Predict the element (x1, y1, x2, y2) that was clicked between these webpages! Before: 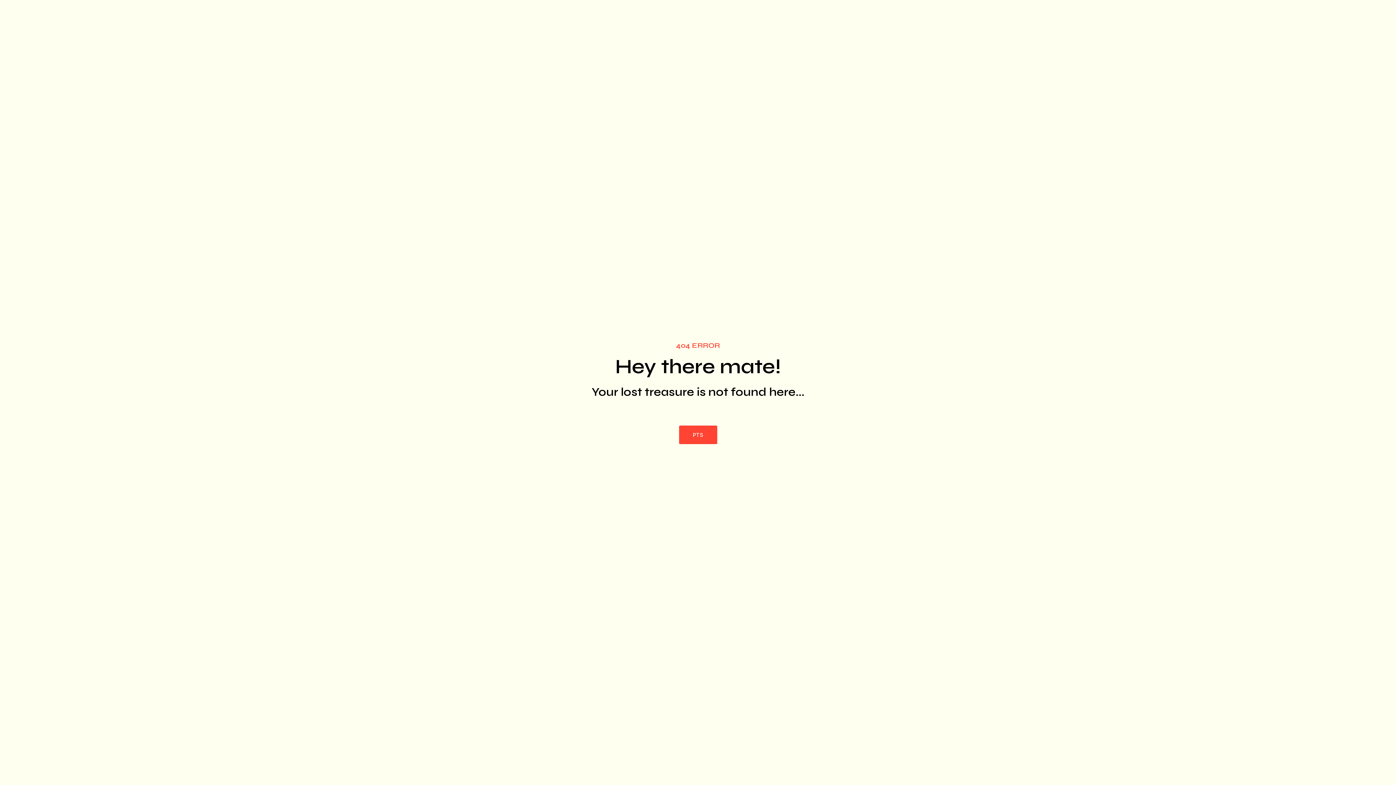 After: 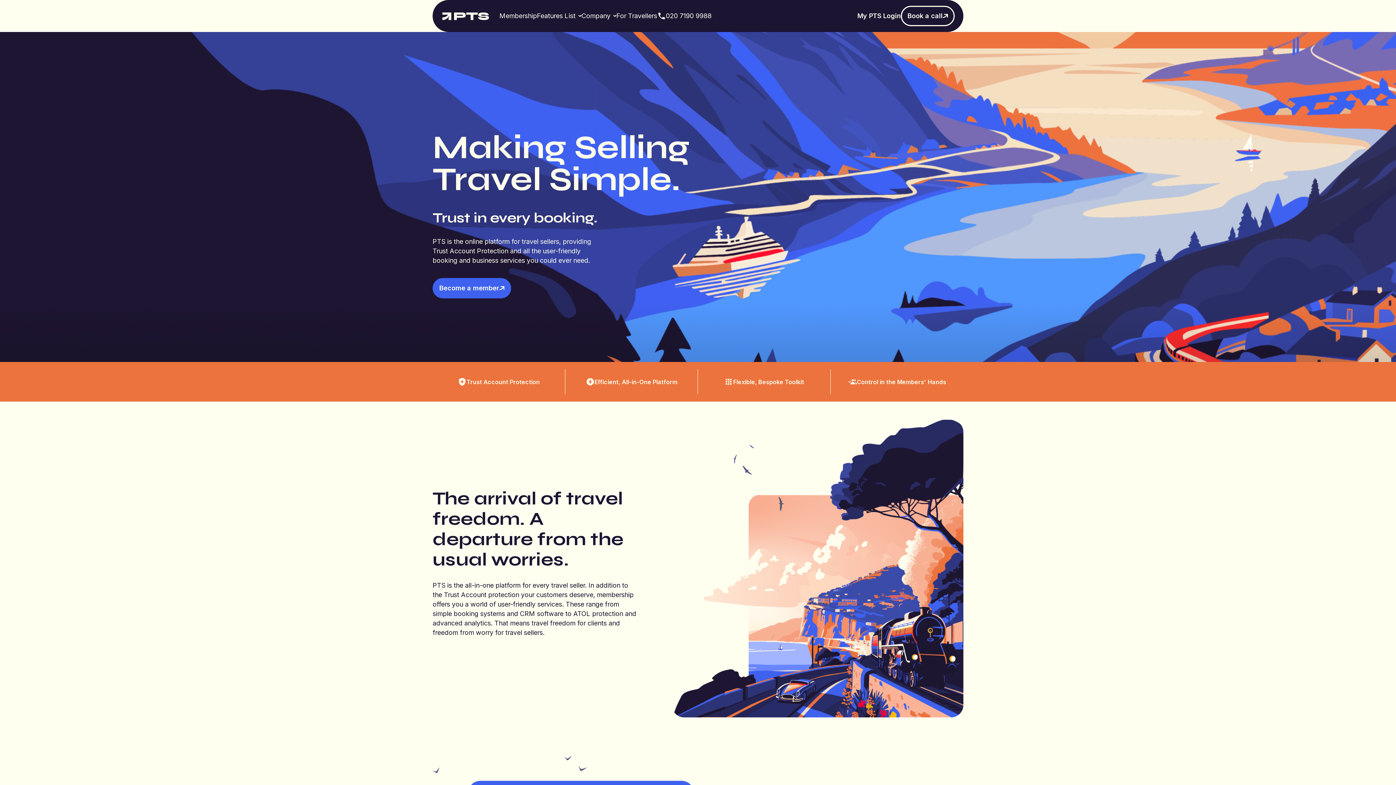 Action: label: PTS bbox: (679, 425, 717, 444)